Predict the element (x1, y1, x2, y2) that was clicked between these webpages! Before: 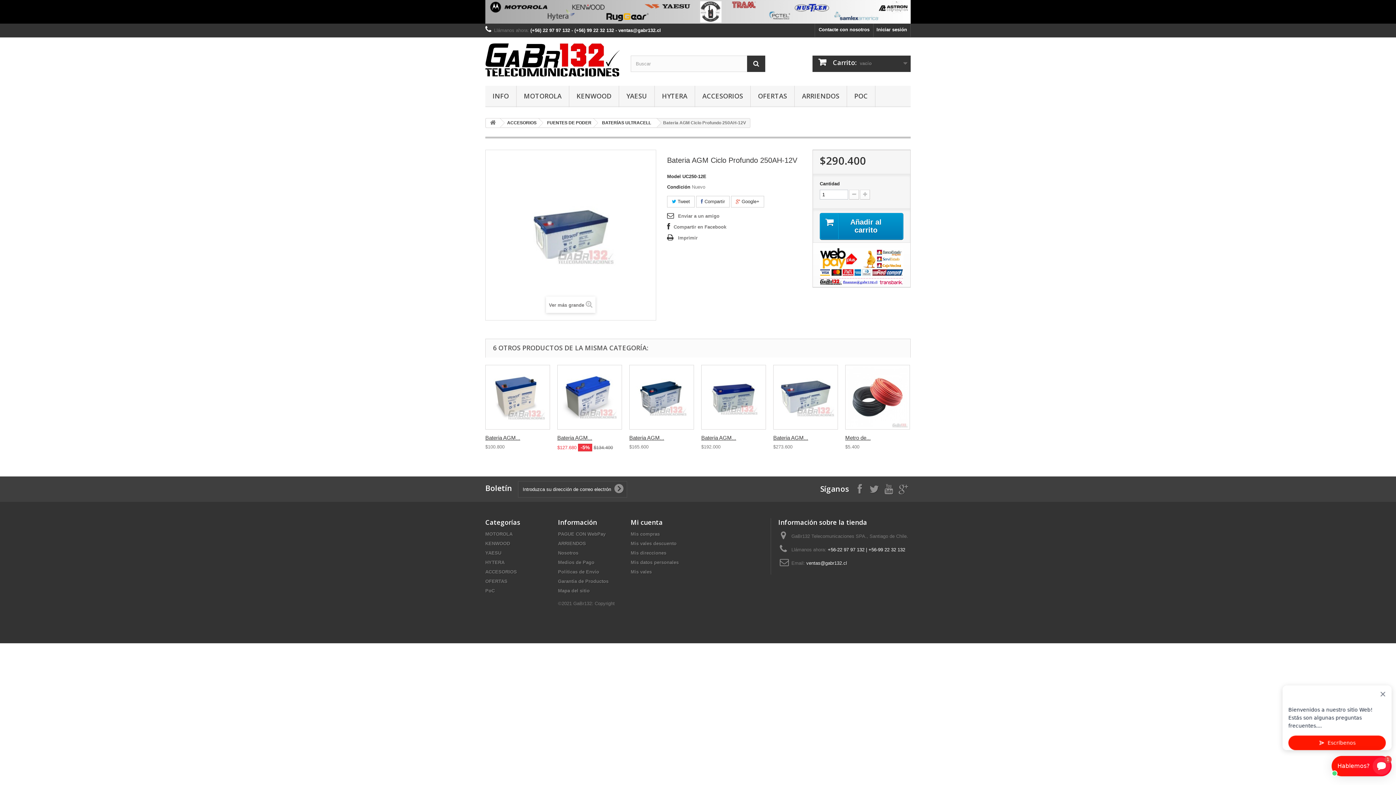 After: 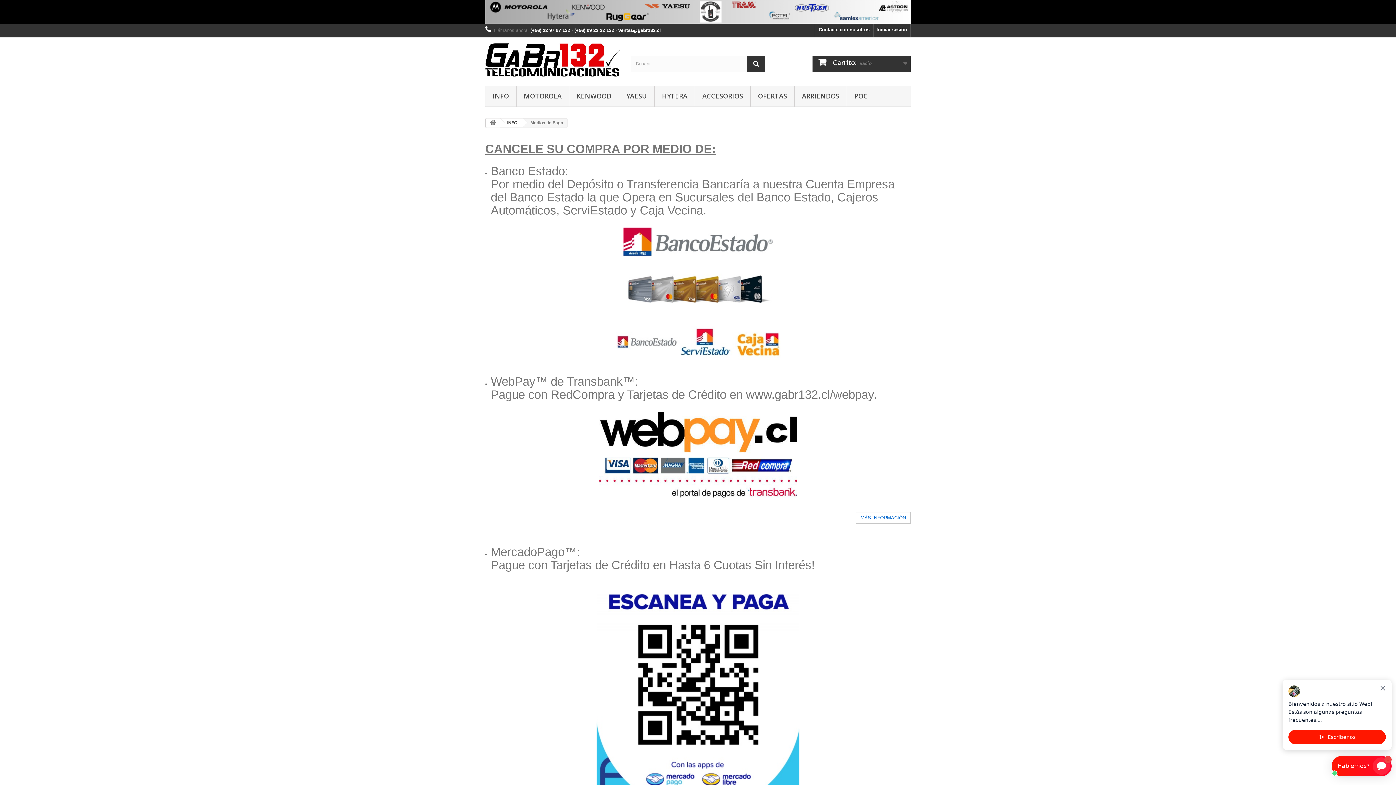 Action: bbox: (819, 247, 903, 284)